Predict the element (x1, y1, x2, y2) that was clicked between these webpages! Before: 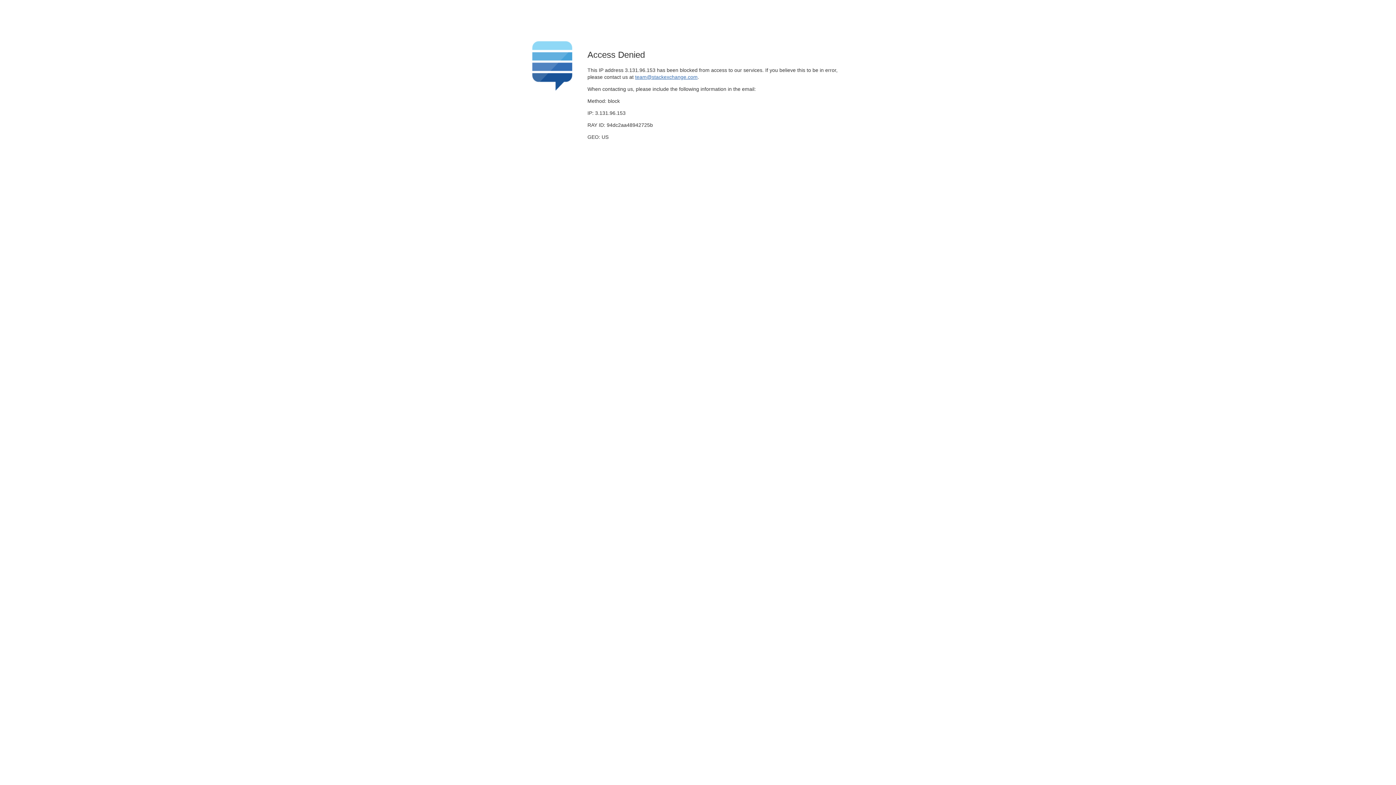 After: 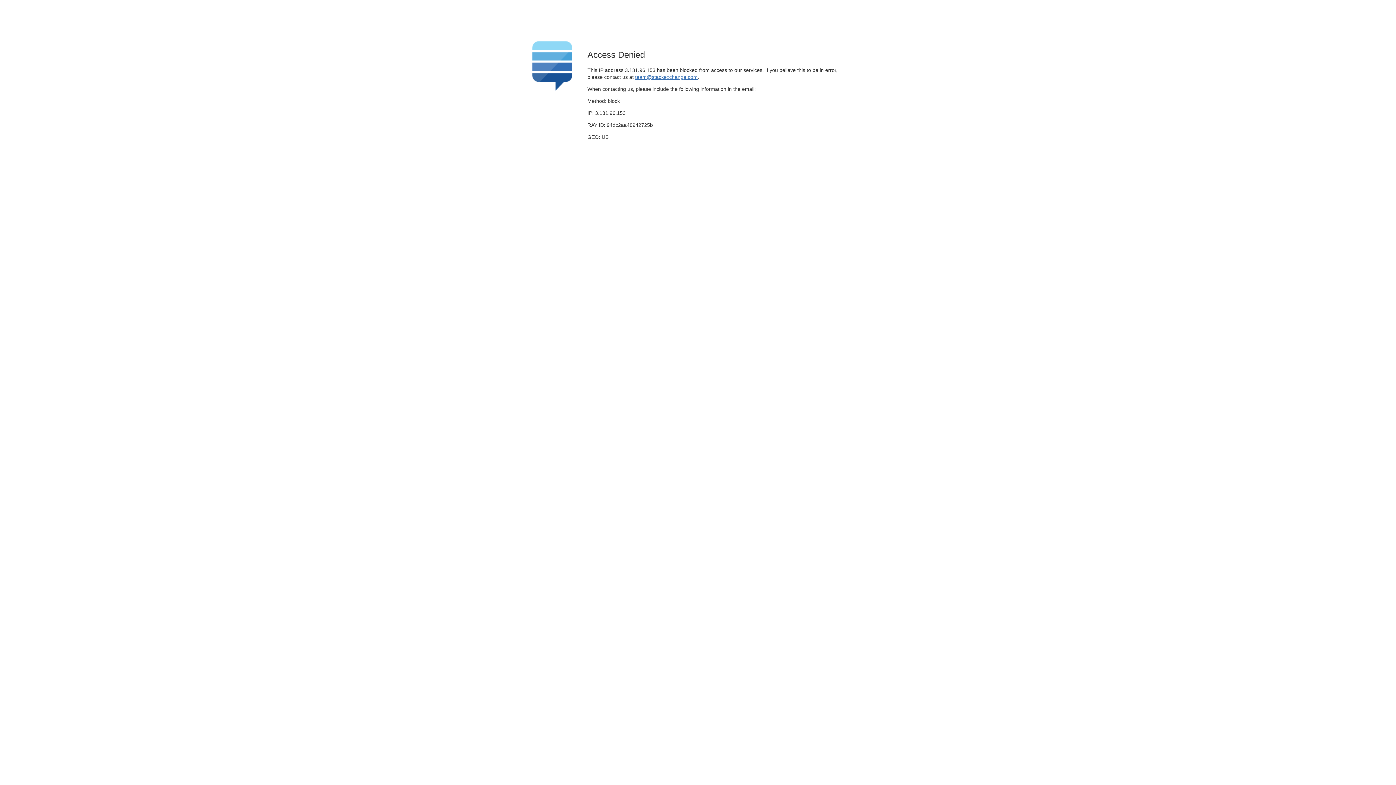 Action: bbox: (635, 74, 697, 79) label: team@stackexchange.com